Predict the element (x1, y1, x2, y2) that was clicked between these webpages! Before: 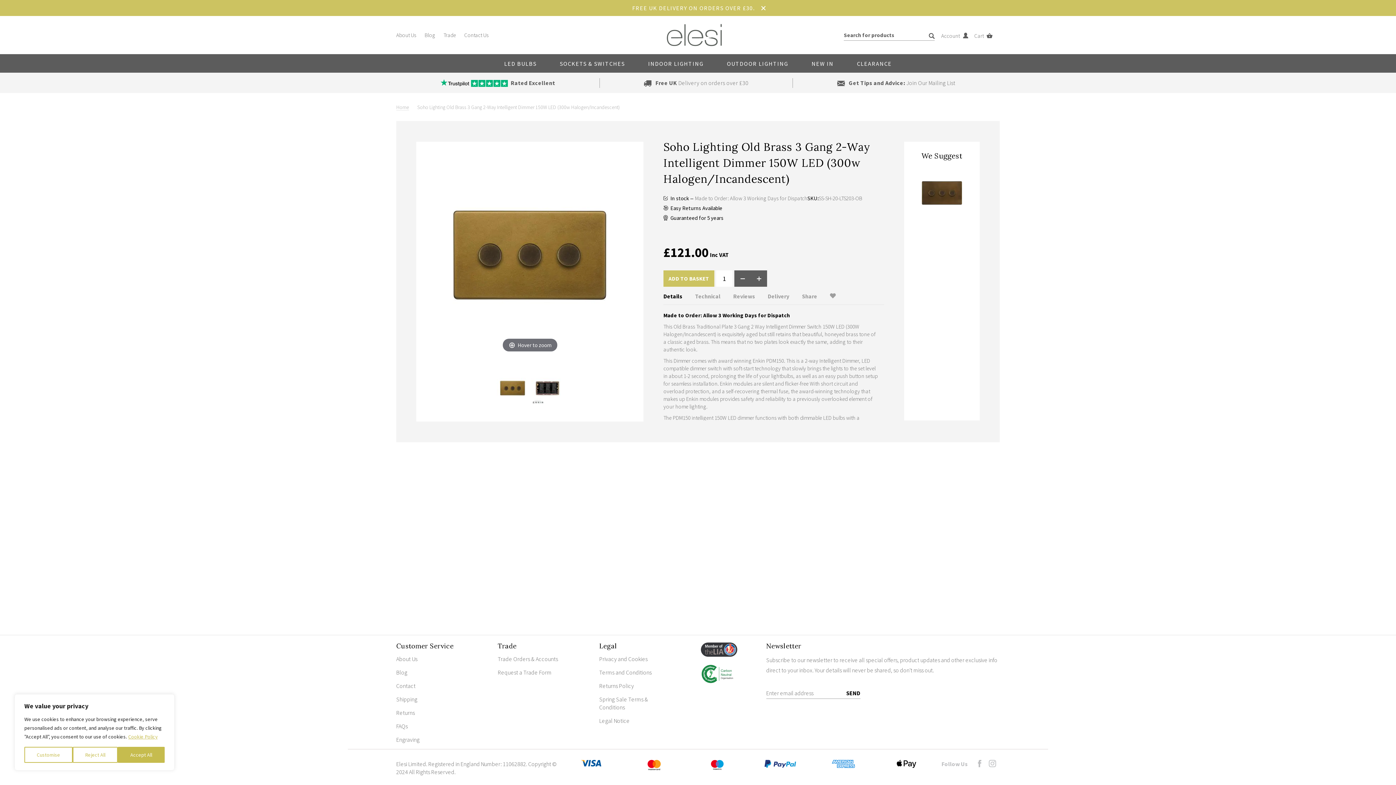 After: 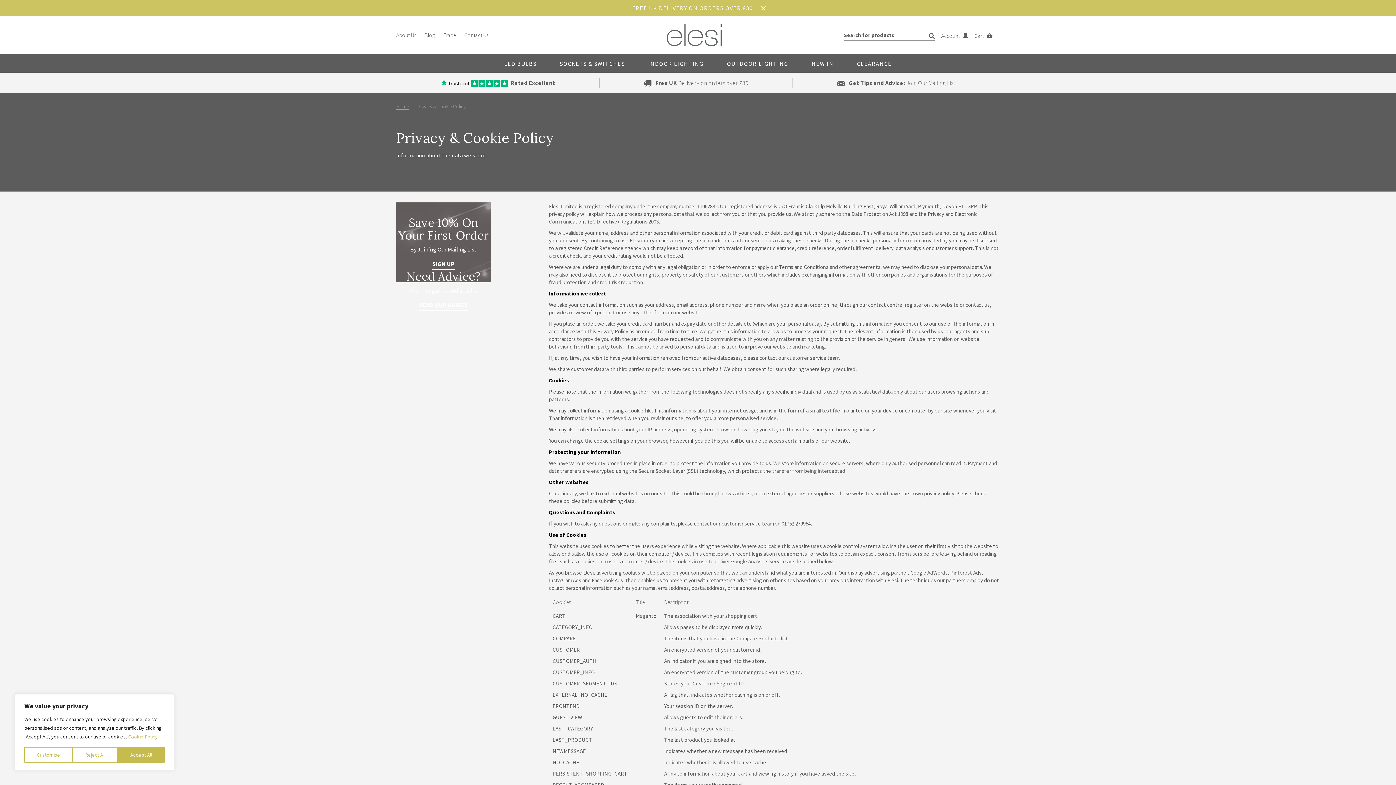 Action: bbox: (599, 655, 671, 663) label: Privacy and Cookies